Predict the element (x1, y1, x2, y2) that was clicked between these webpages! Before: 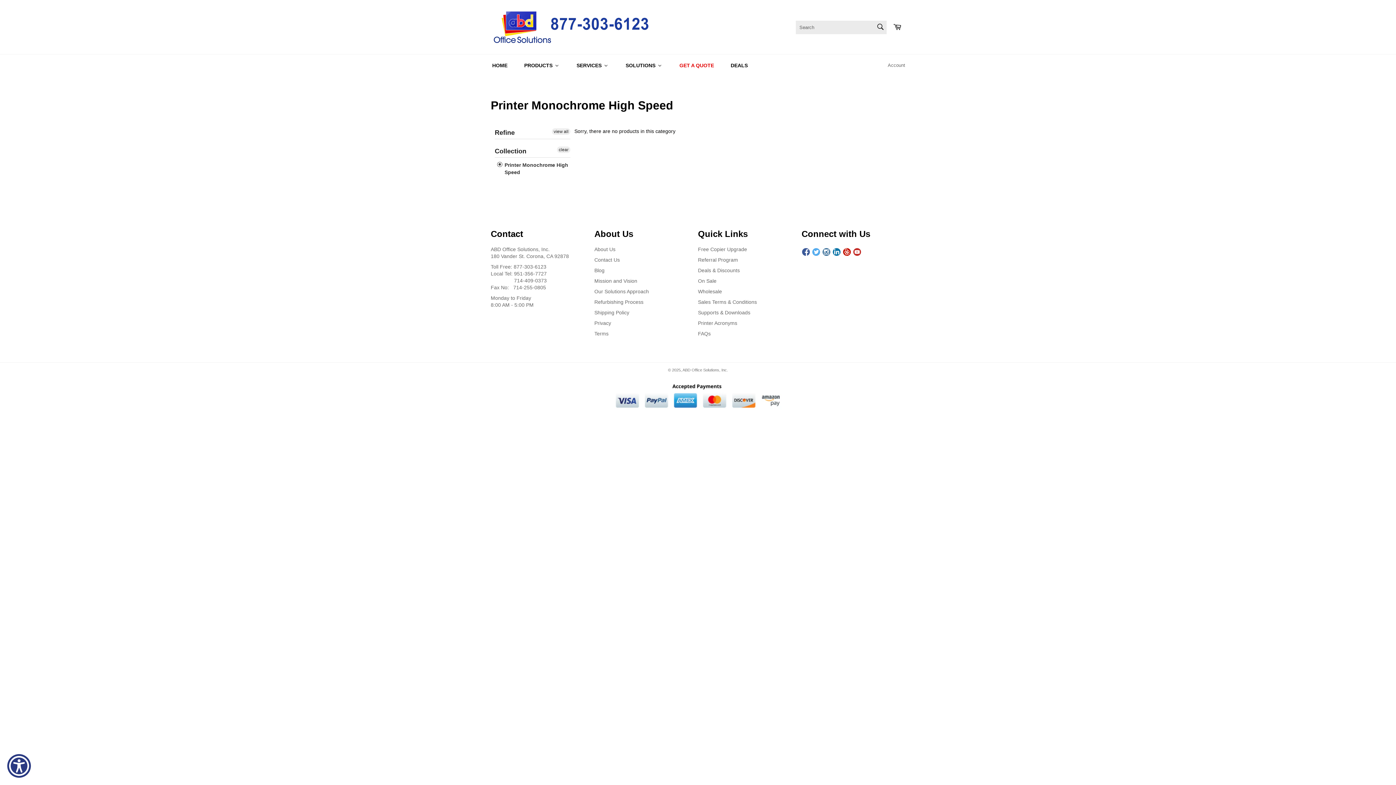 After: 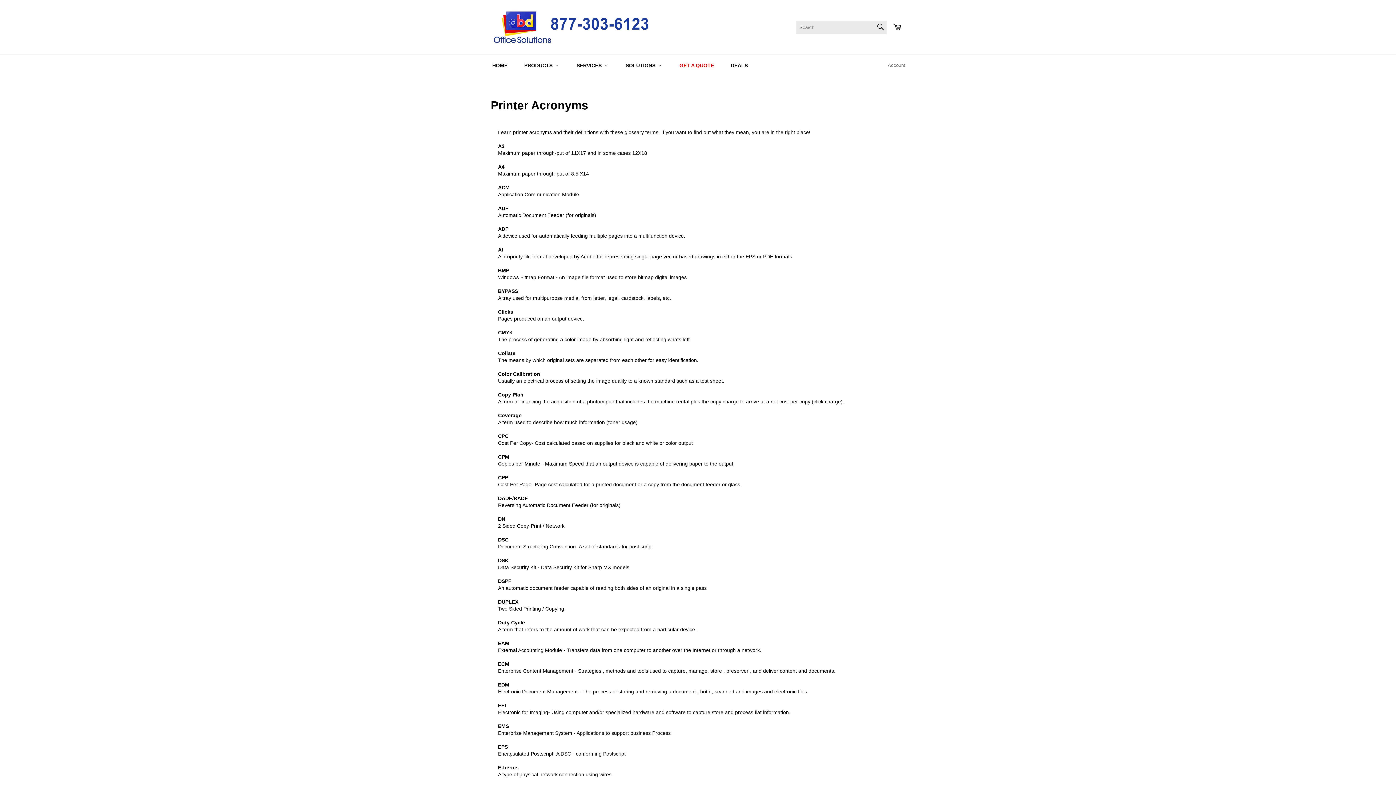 Action: label: Printer Acronyms bbox: (698, 320, 737, 326)